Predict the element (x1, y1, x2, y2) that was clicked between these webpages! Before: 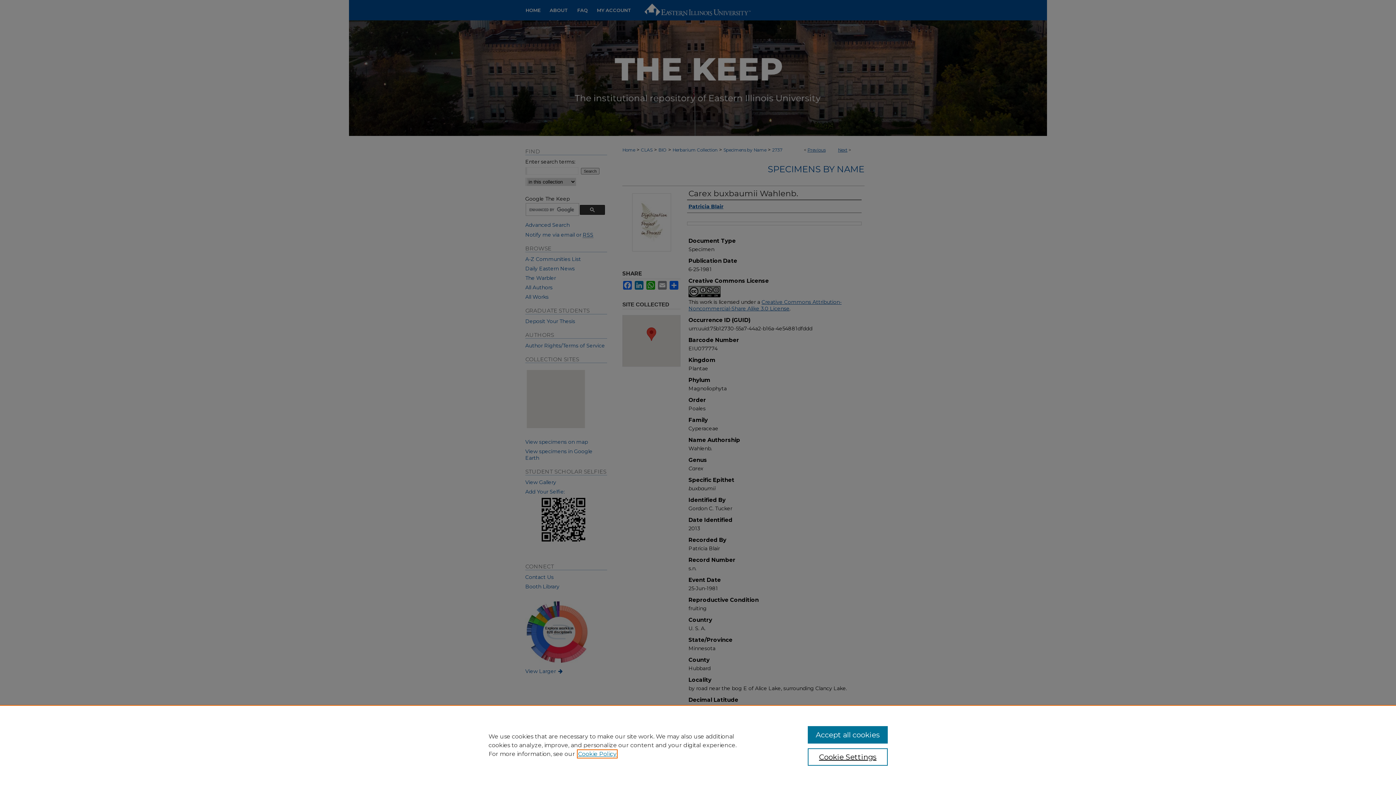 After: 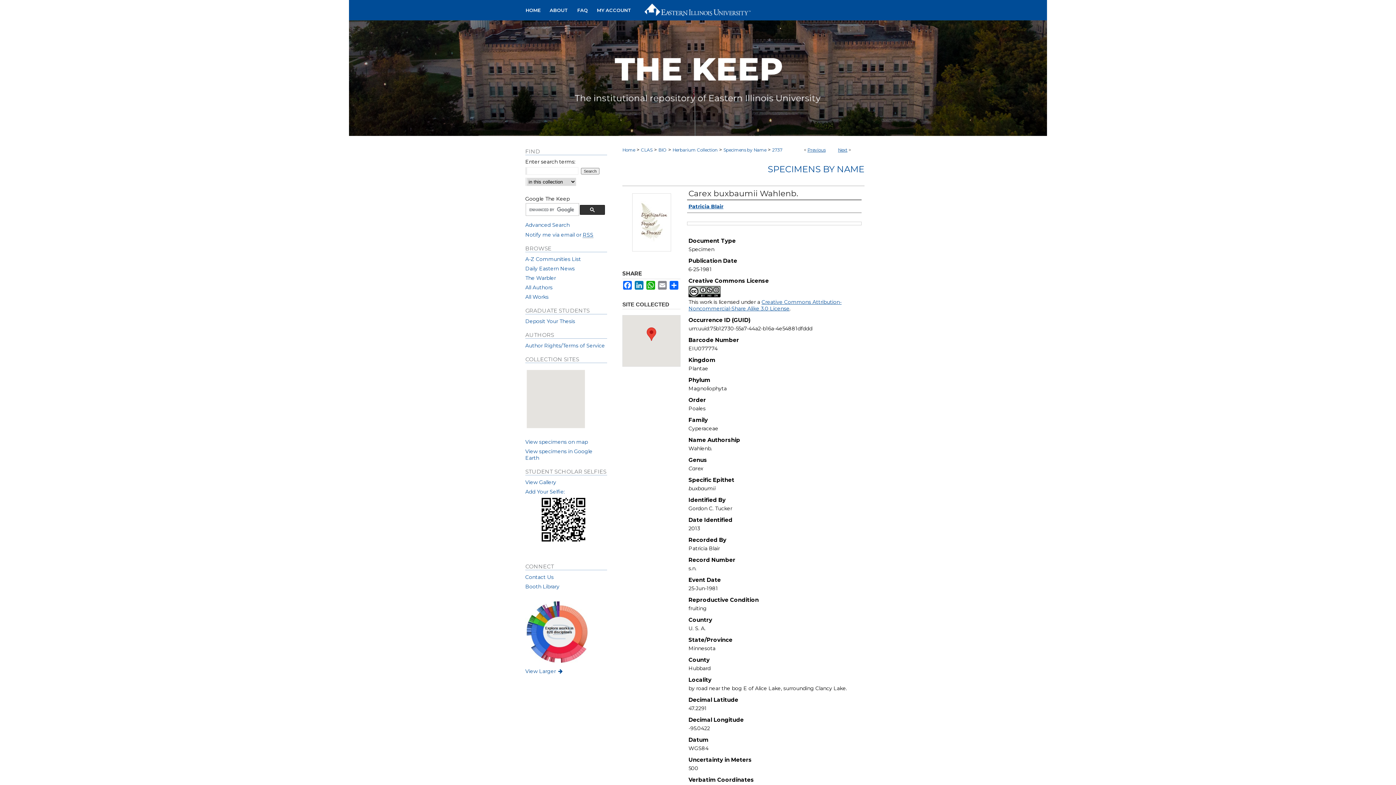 Action: label: Accept all cookies bbox: (807, 726, 887, 744)